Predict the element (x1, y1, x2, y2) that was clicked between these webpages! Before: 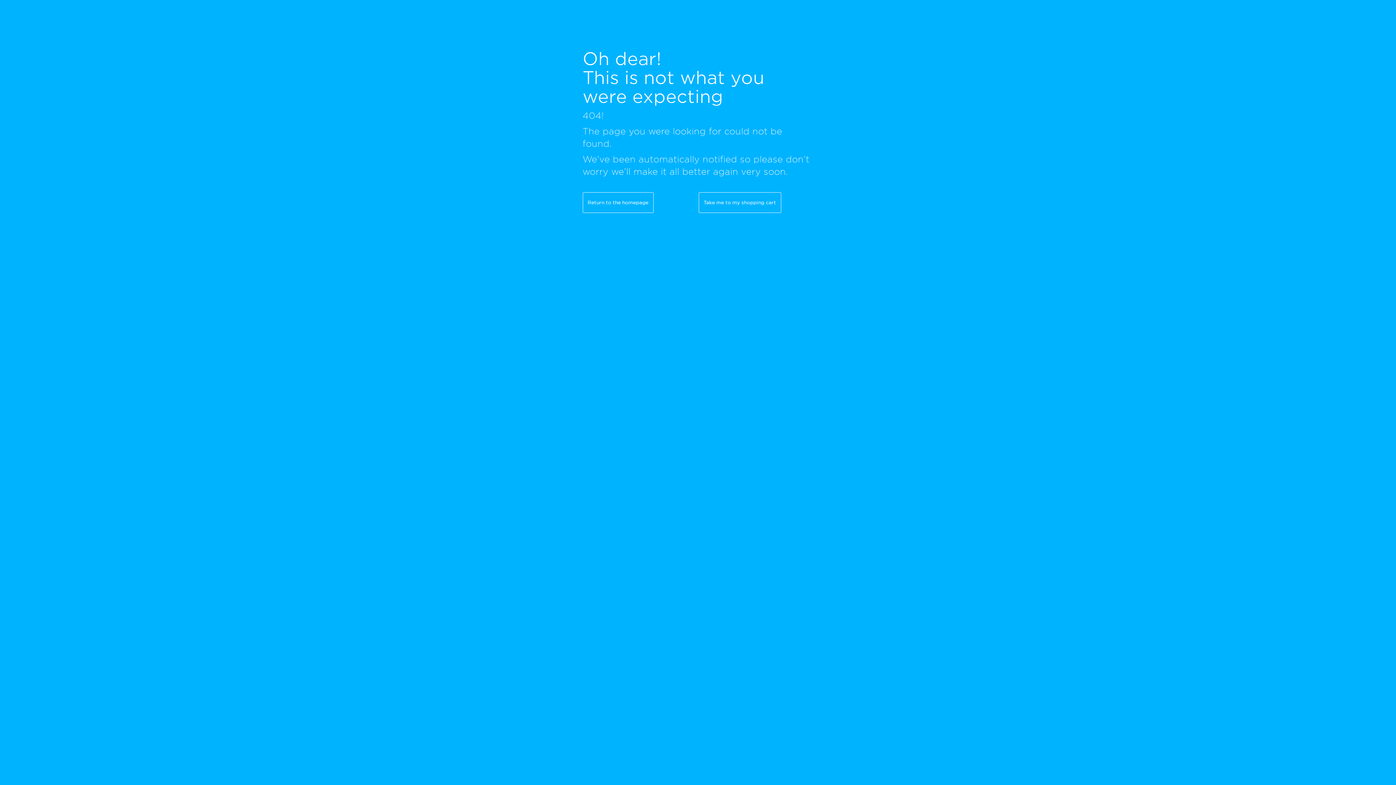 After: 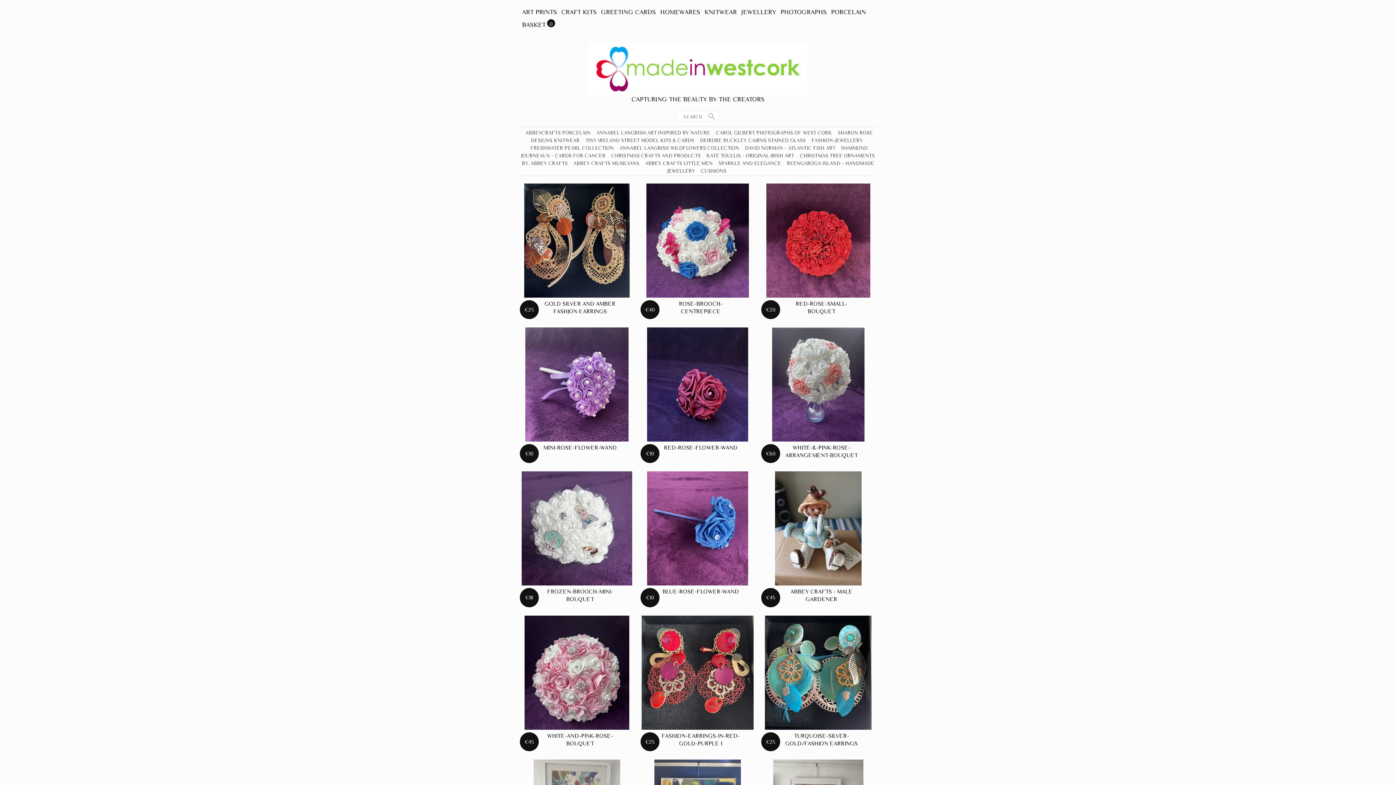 Action: label: Return to the homepage bbox: (582, 192, 653, 213)